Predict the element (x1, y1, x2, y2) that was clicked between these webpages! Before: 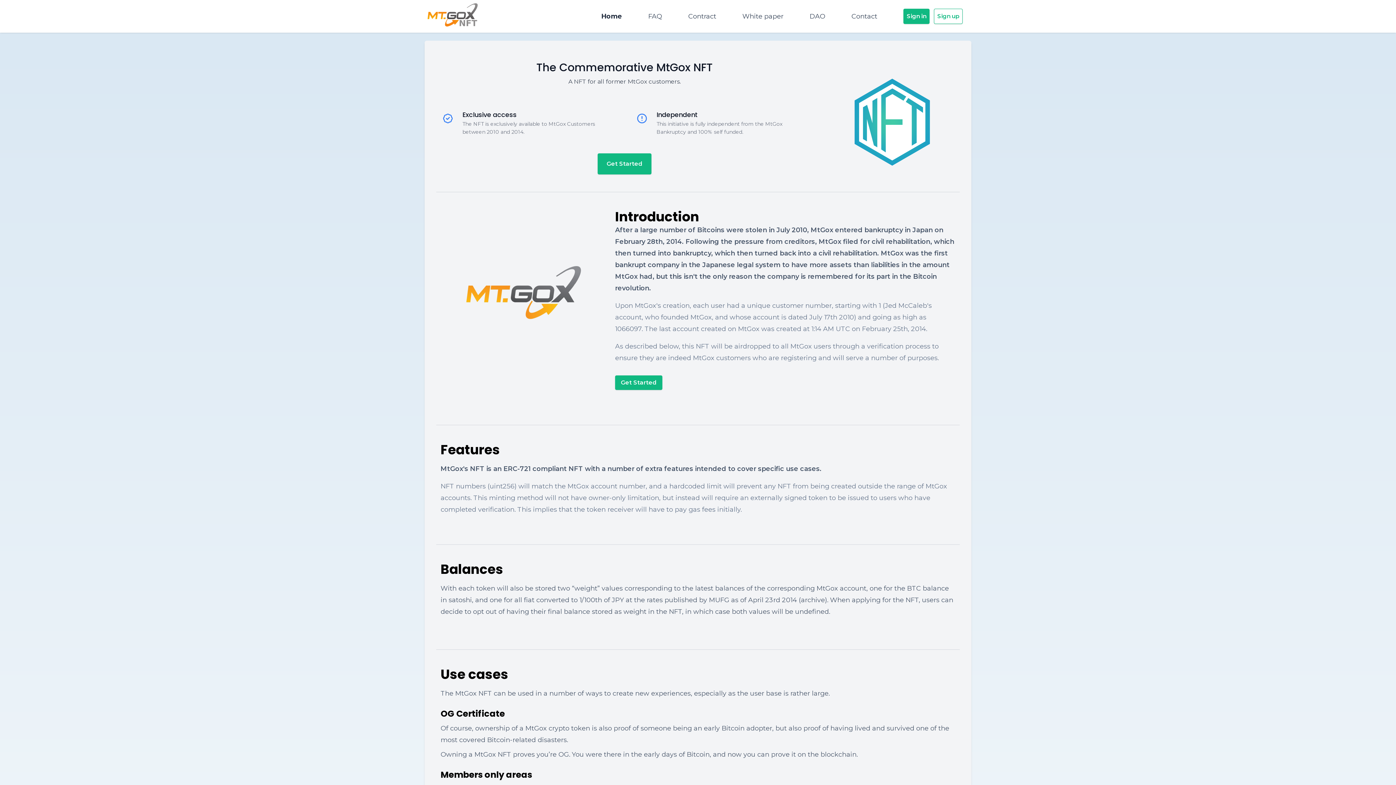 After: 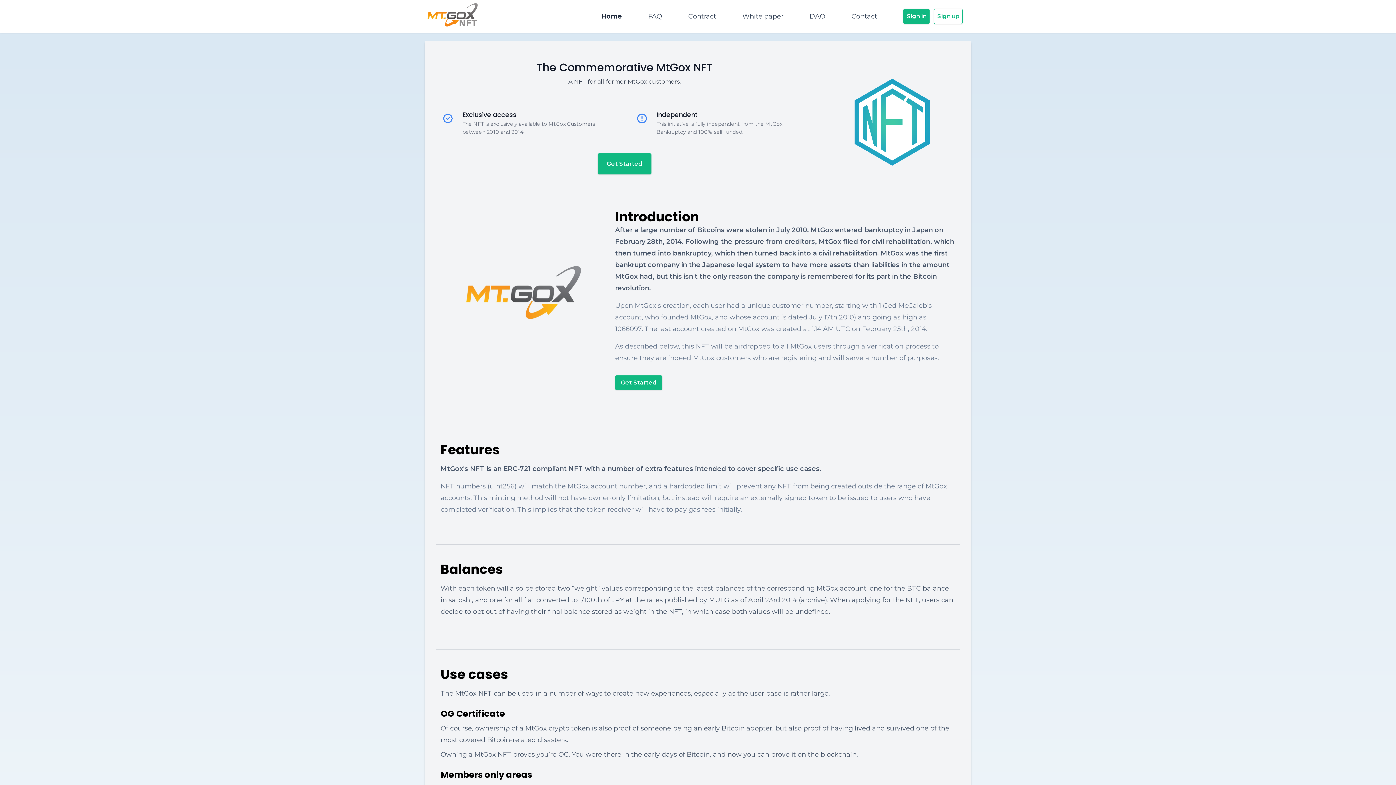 Action: label: the rates published by MUFG as of April 23rd 2014 bbox: (634, 596, 797, 604)